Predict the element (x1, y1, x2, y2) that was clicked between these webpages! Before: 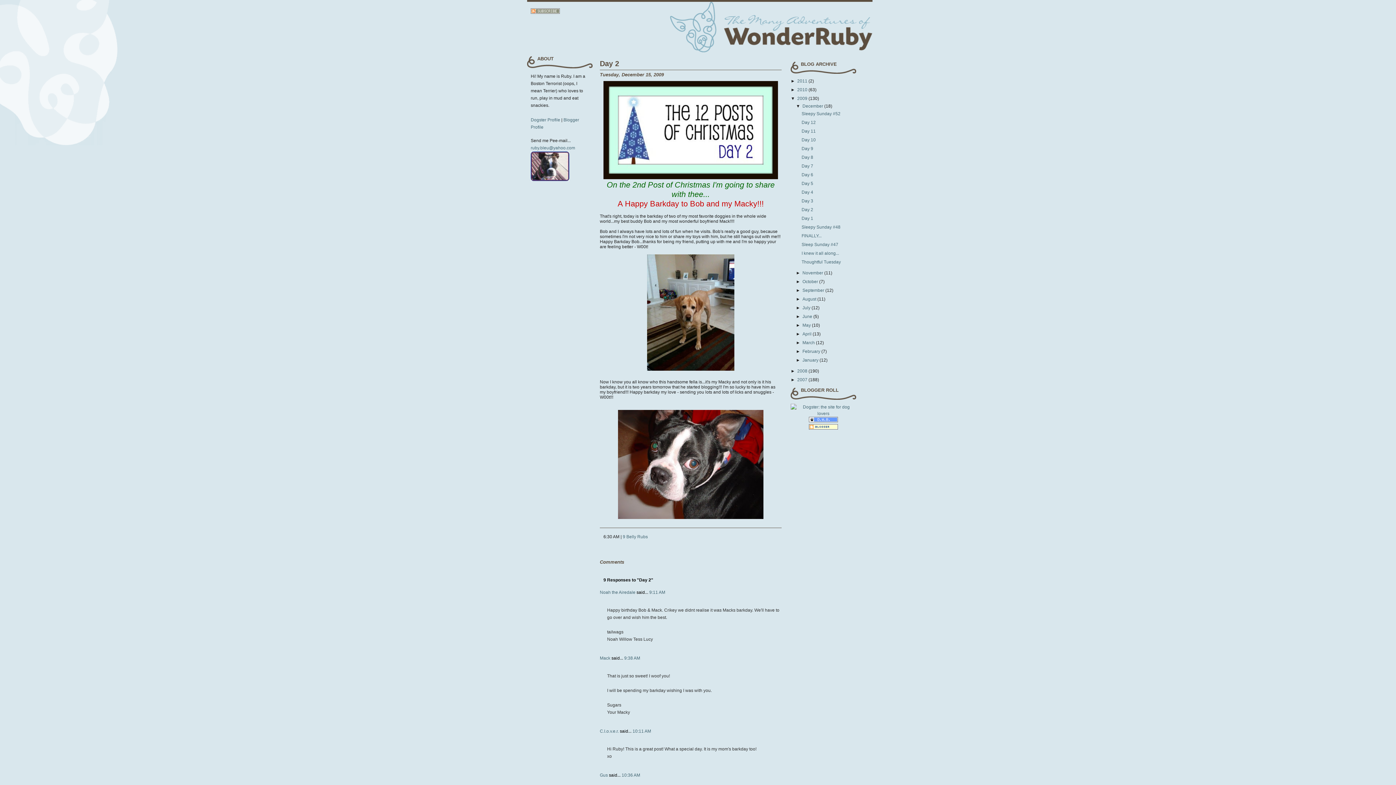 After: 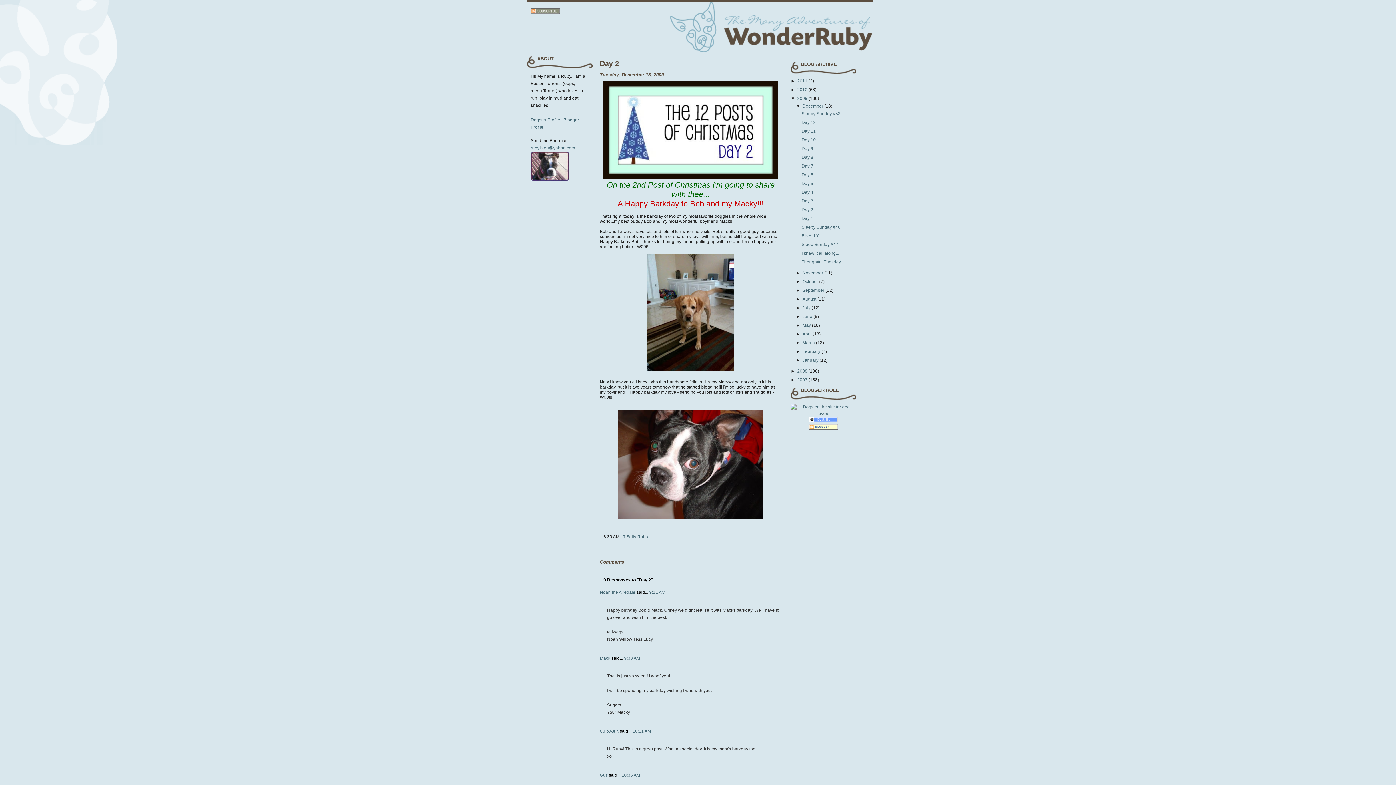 Action: label: Day 2 bbox: (801, 207, 813, 212)